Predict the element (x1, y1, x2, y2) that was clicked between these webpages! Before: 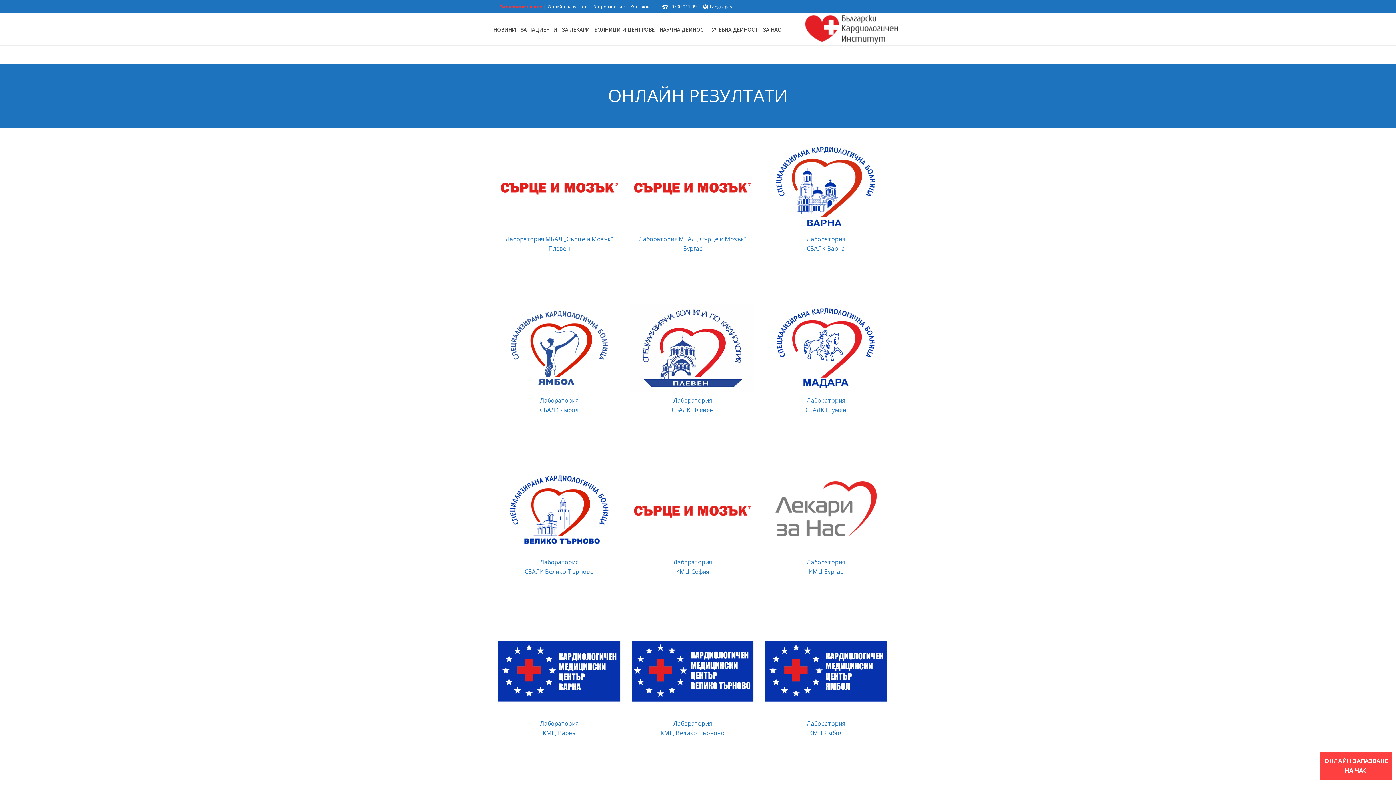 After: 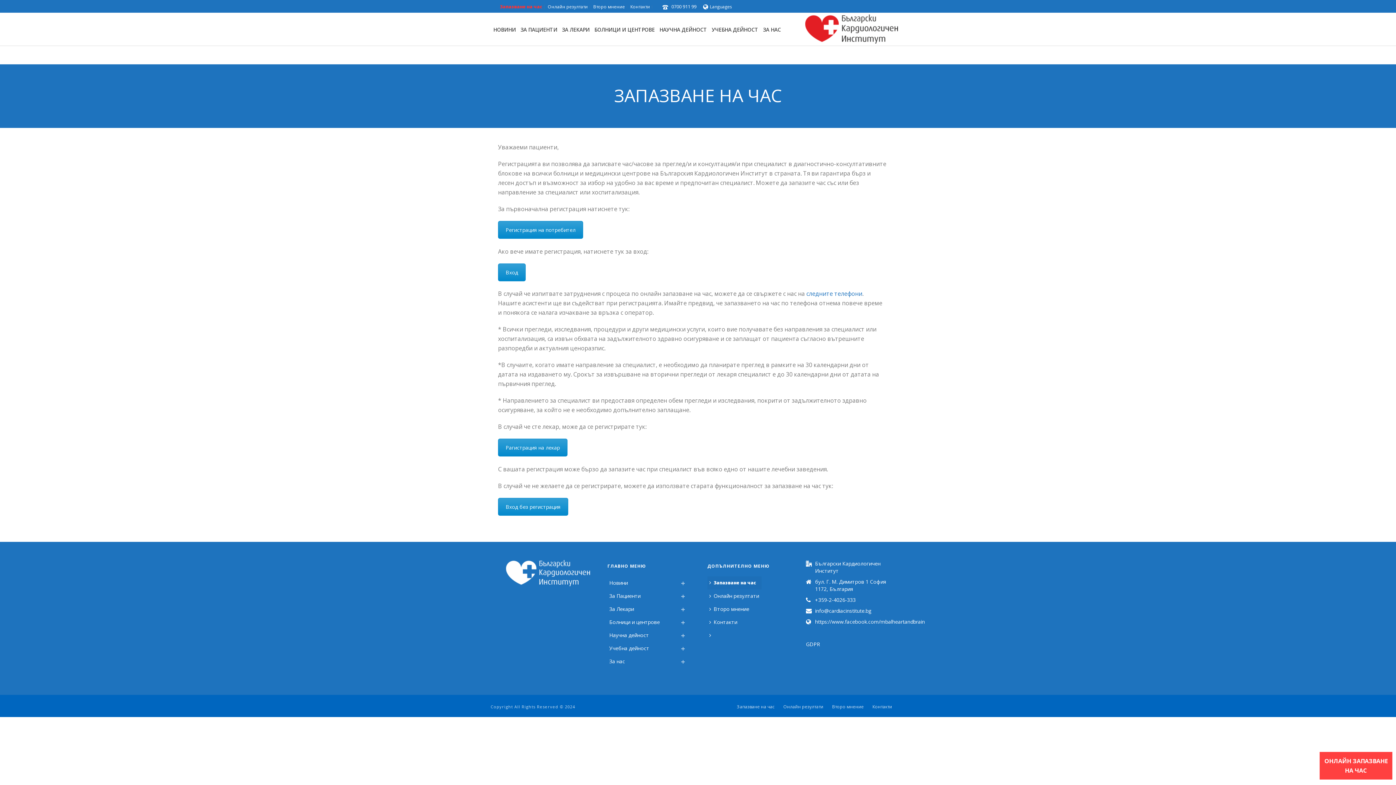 Action: label: ОНЛАЙН ЗАПАЗВАНЕ НА ЧАС bbox: (1324, 756, 1388, 775)